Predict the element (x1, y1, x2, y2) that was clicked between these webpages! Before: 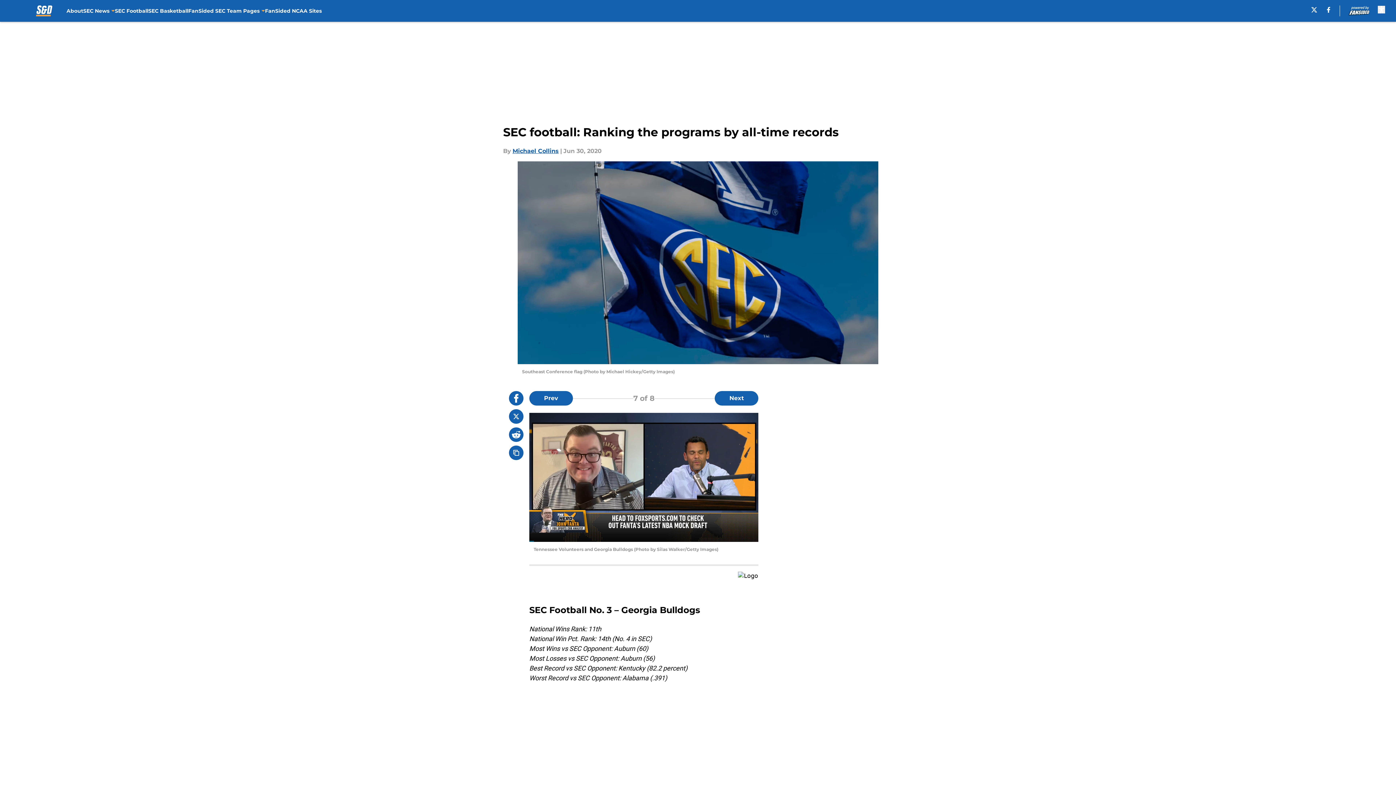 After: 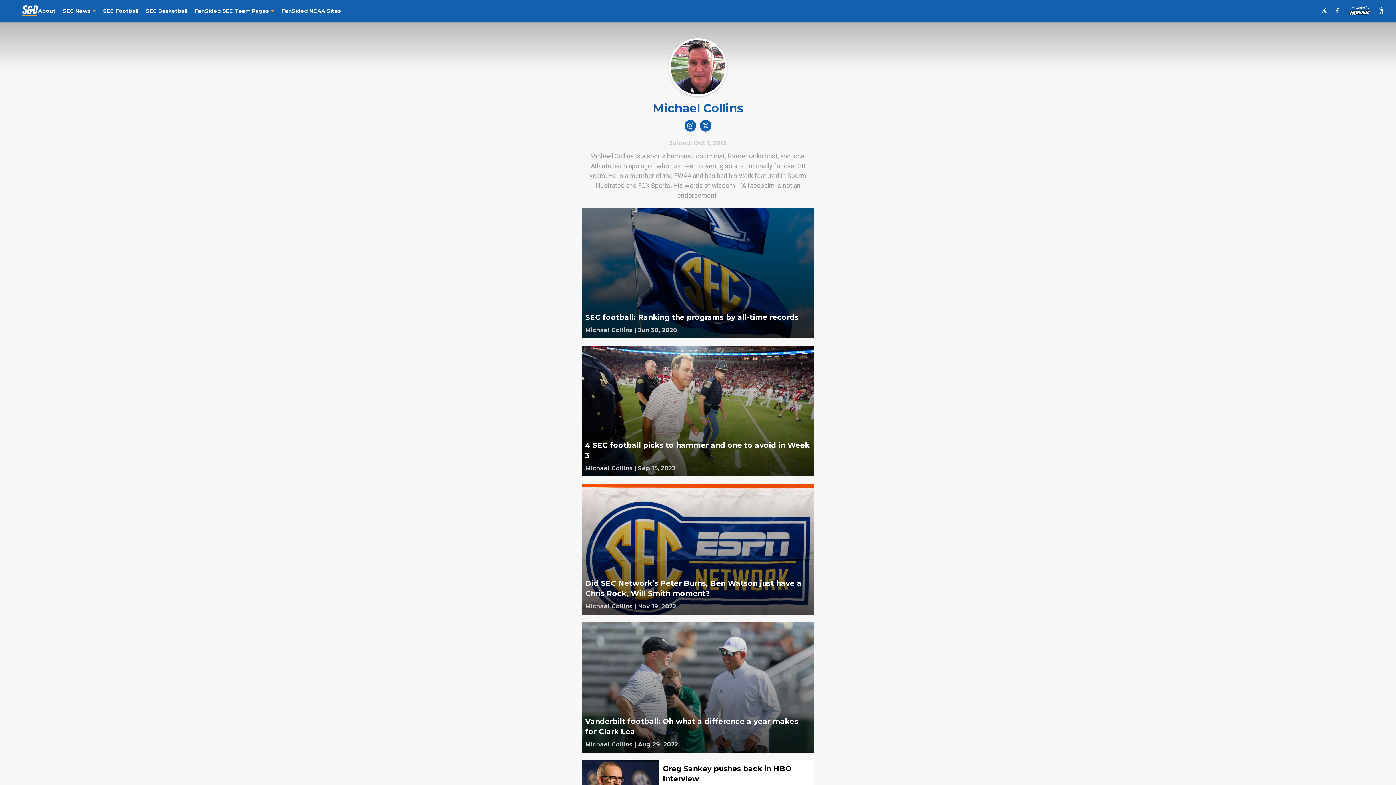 Action: bbox: (512, 146, 558, 155) label: Michael Collins